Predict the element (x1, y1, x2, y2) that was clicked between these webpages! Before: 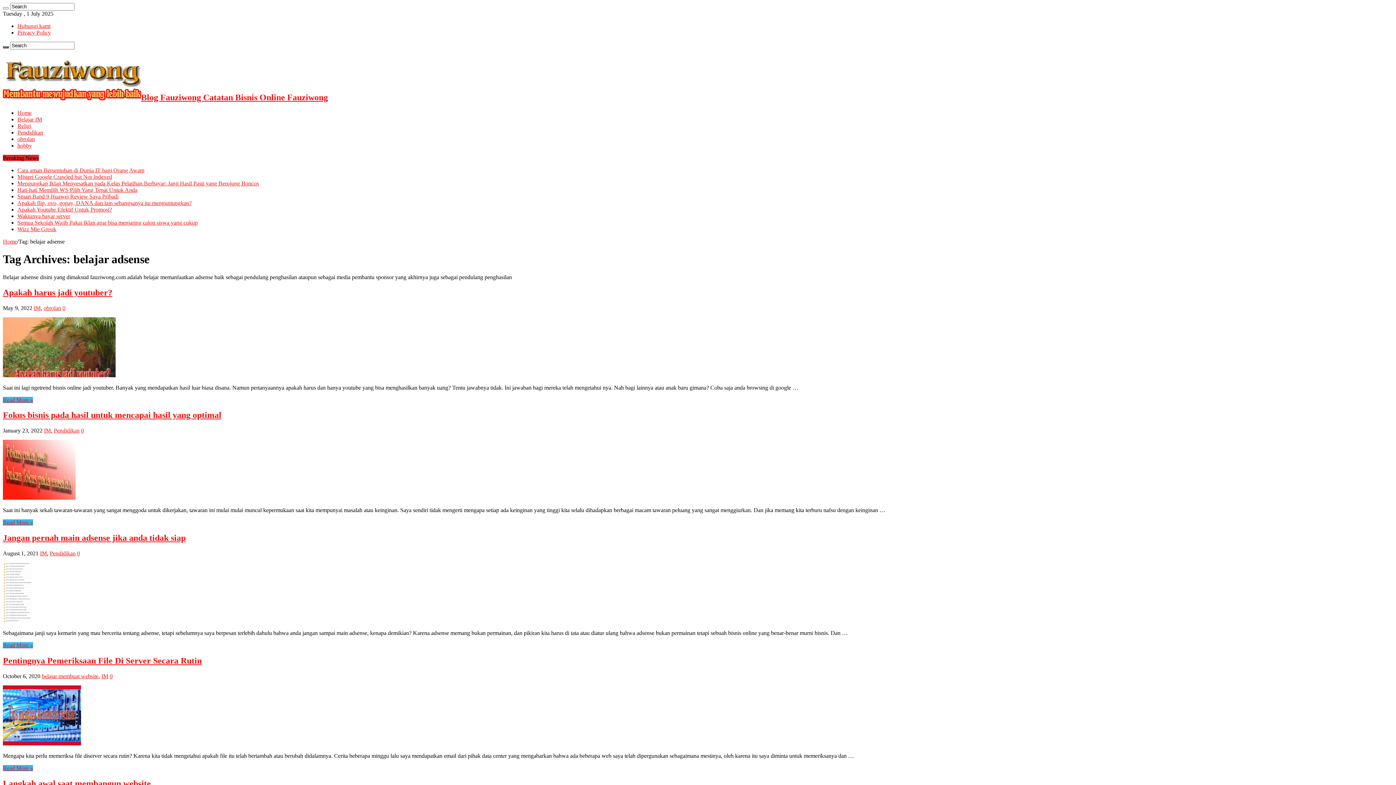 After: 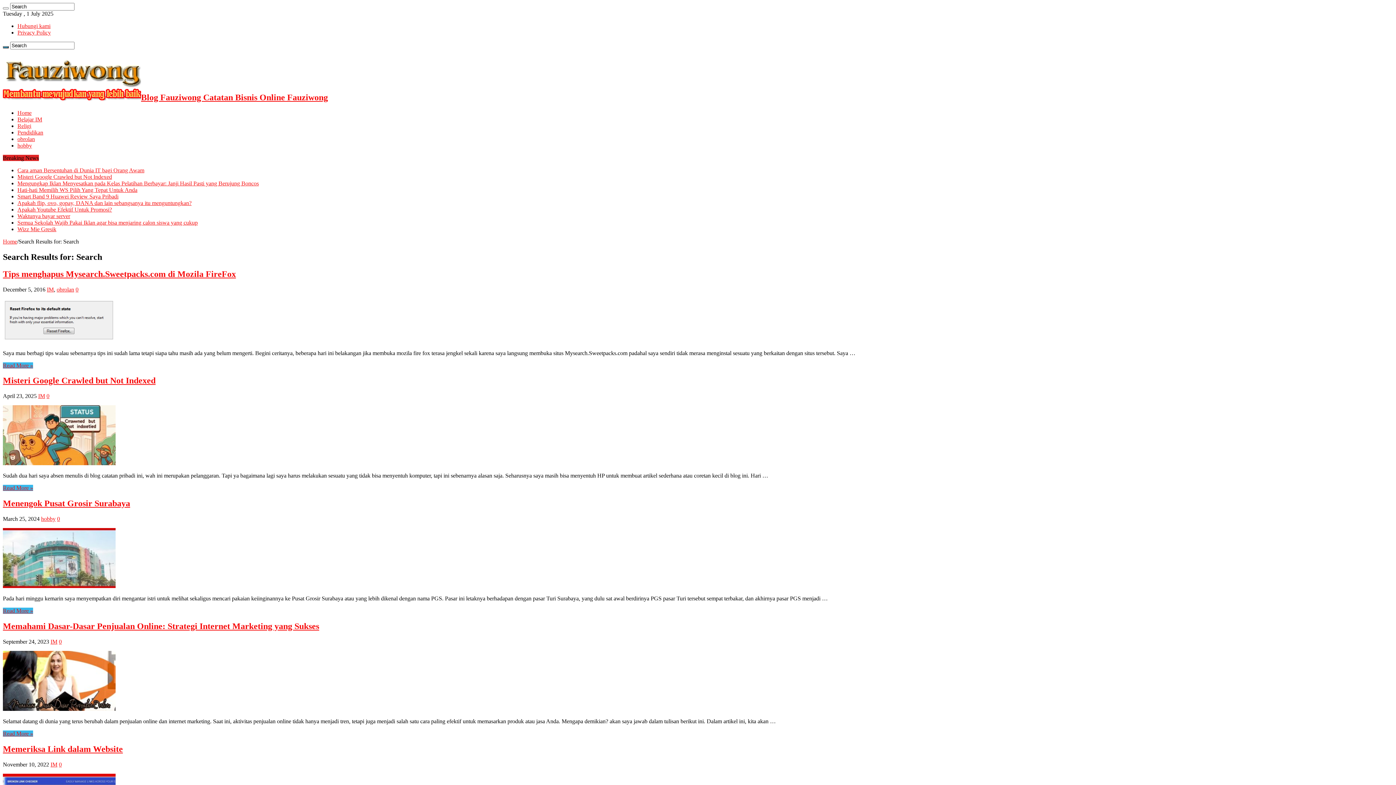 Action: bbox: (2, 7, 8, 9)